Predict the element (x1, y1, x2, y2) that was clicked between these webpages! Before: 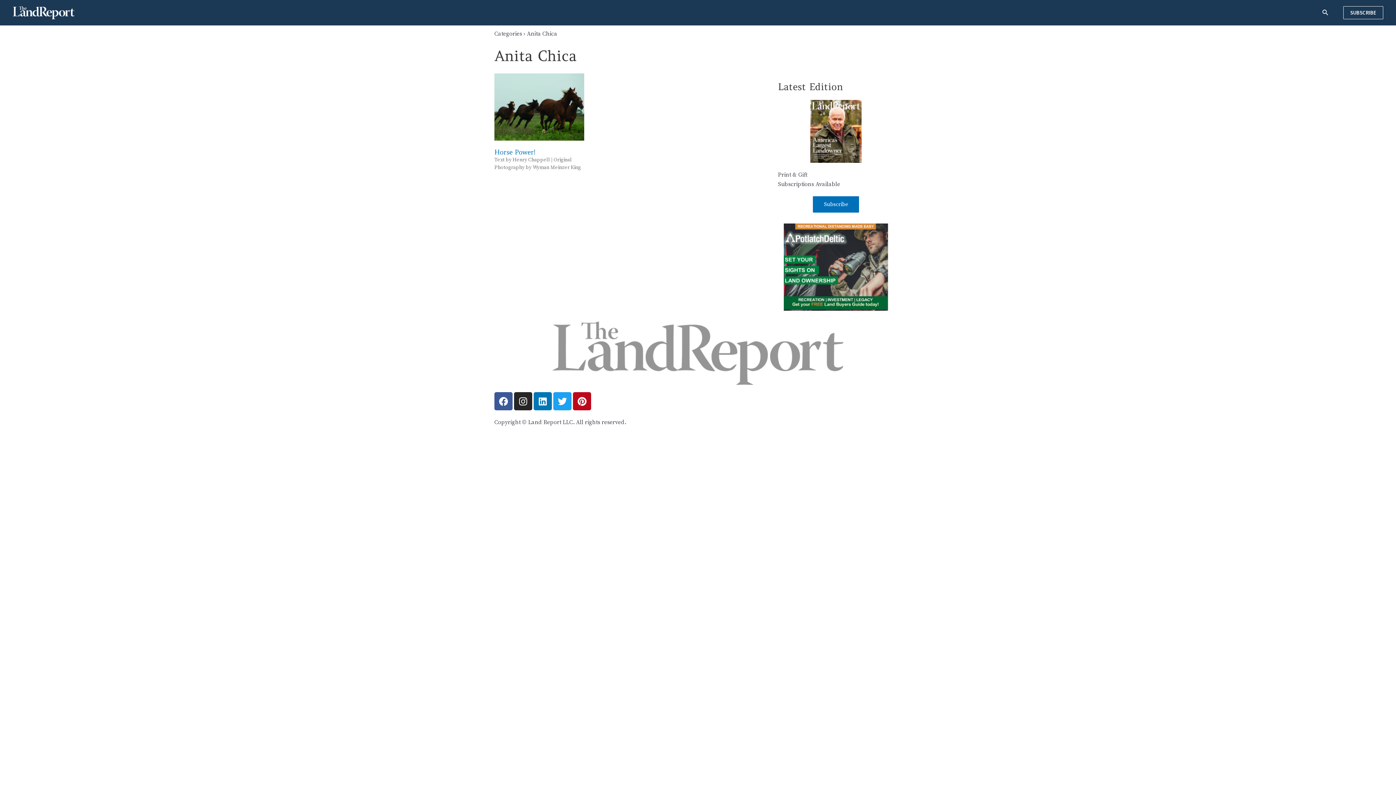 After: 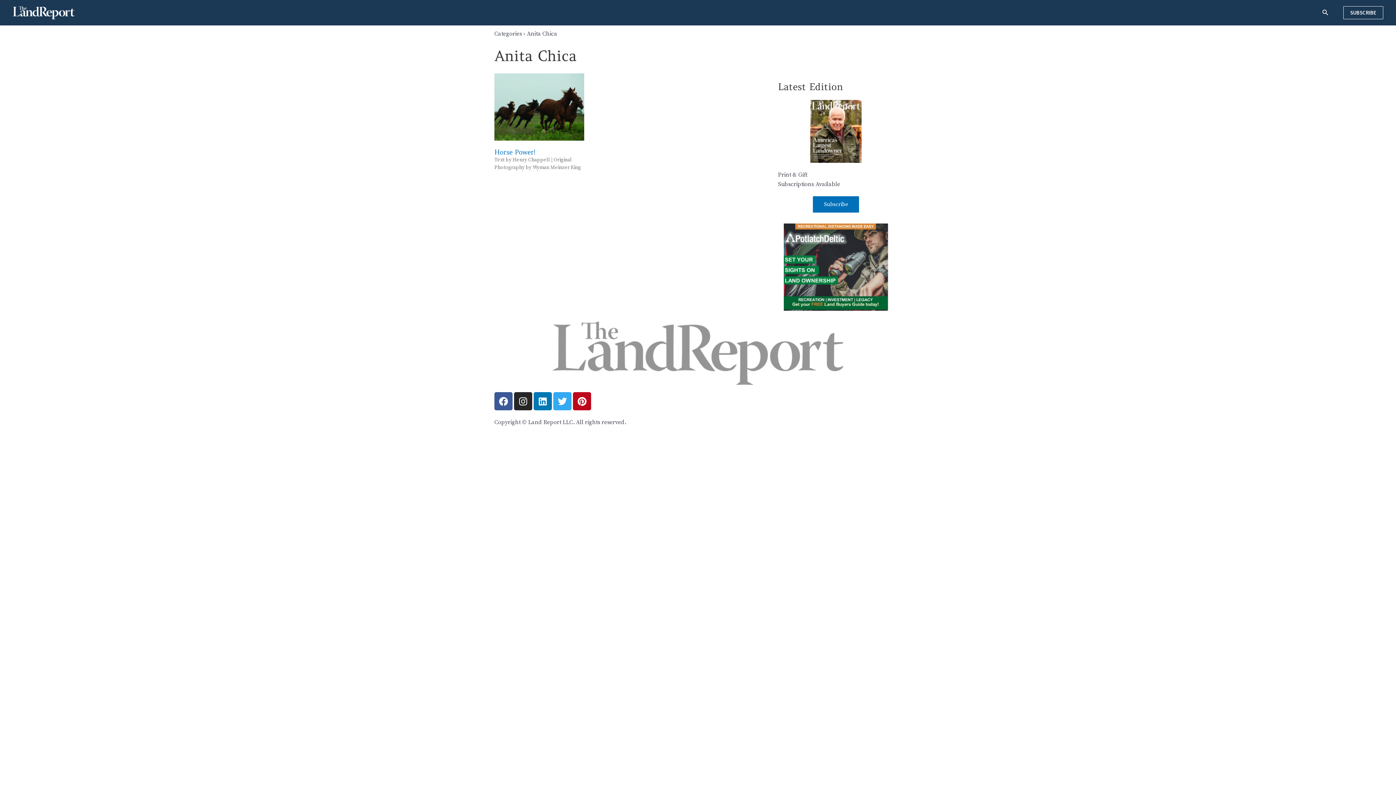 Action: bbox: (553, 392, 571, 410) label: Twitter